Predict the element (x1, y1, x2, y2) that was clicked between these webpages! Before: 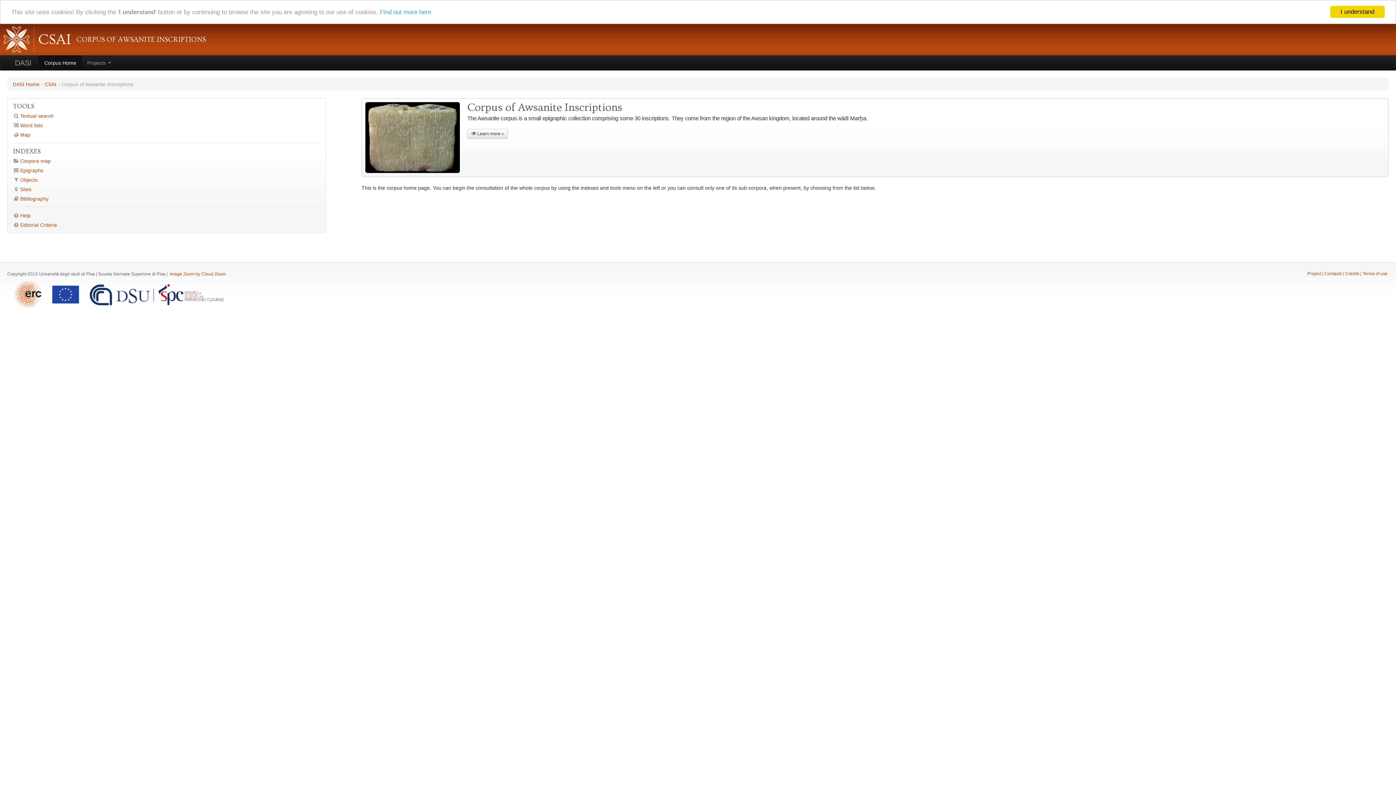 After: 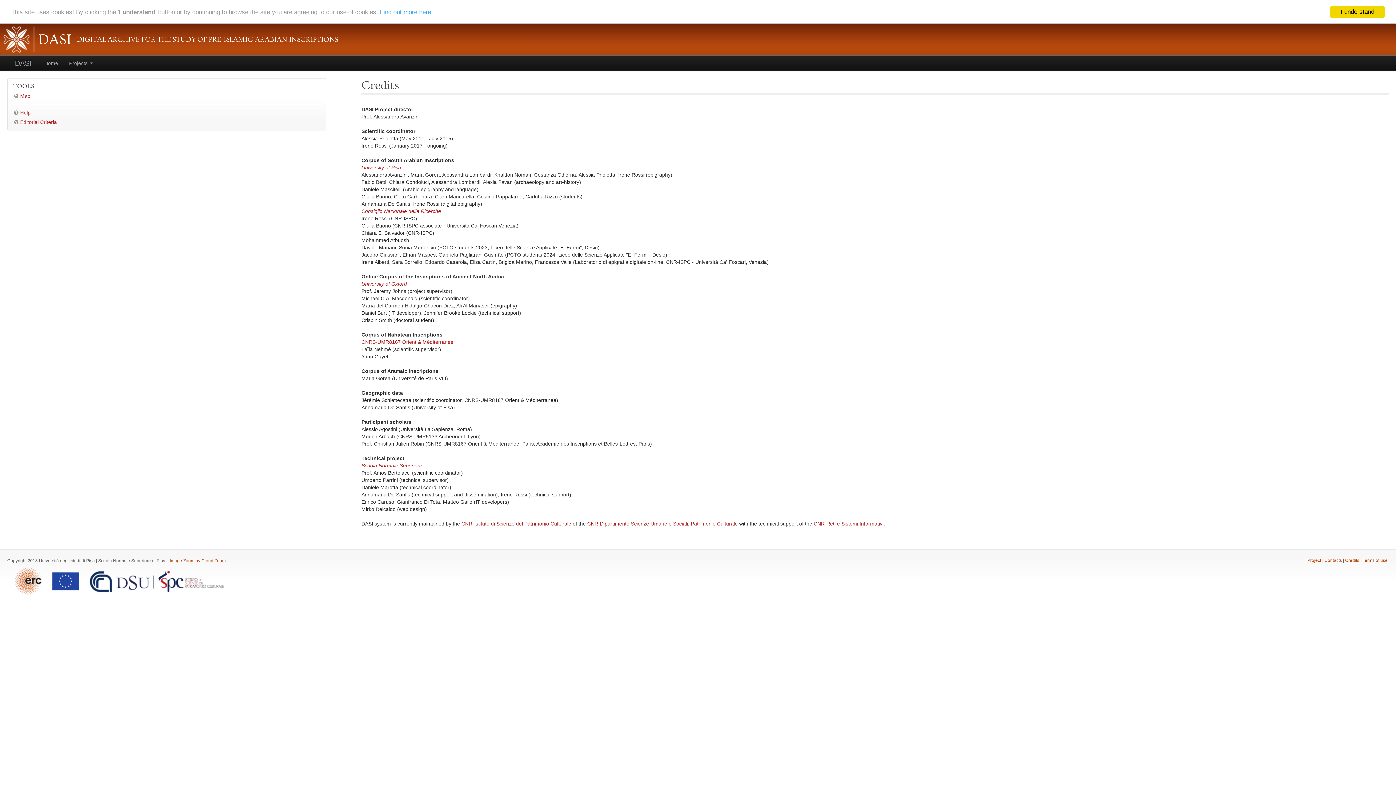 Action: label: Credits bbox: (1345, 271, 1359, 276)